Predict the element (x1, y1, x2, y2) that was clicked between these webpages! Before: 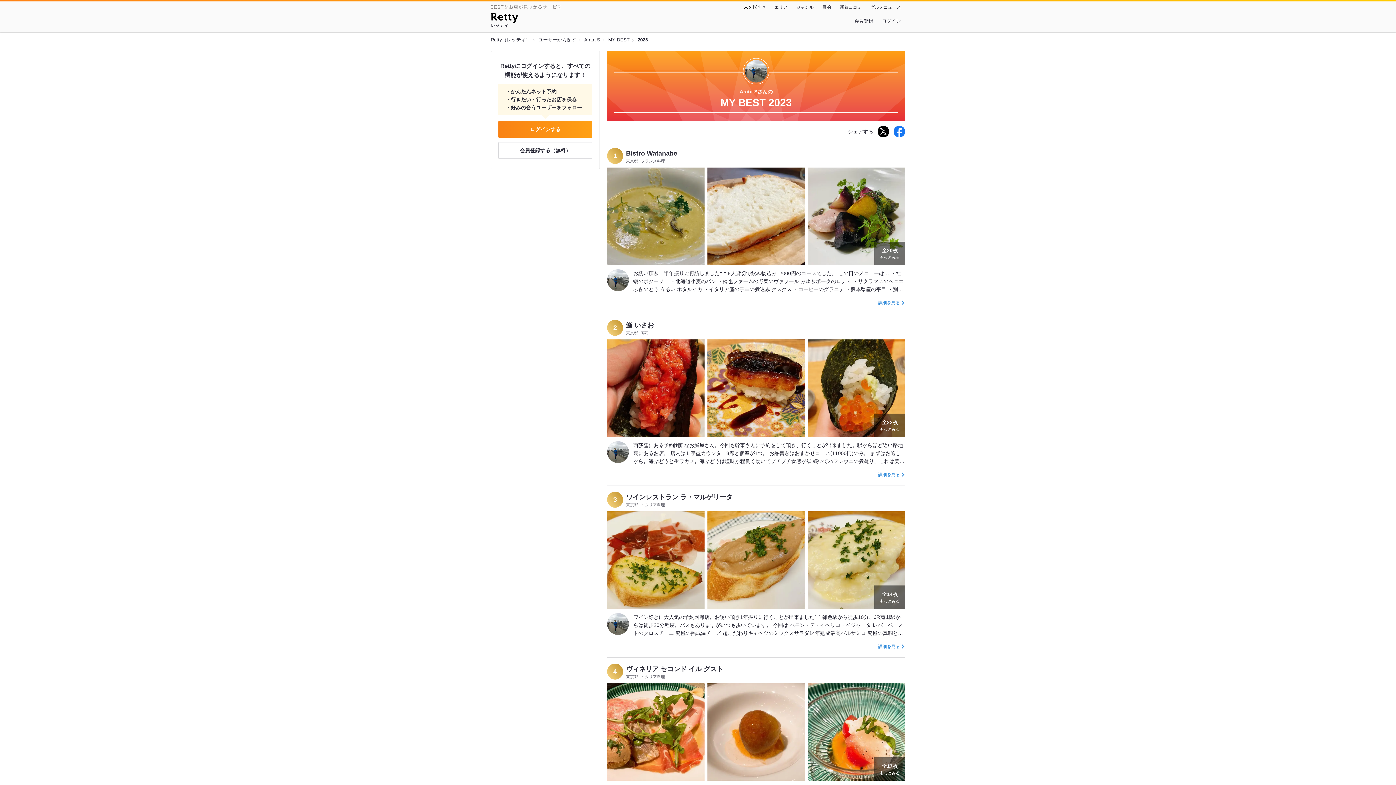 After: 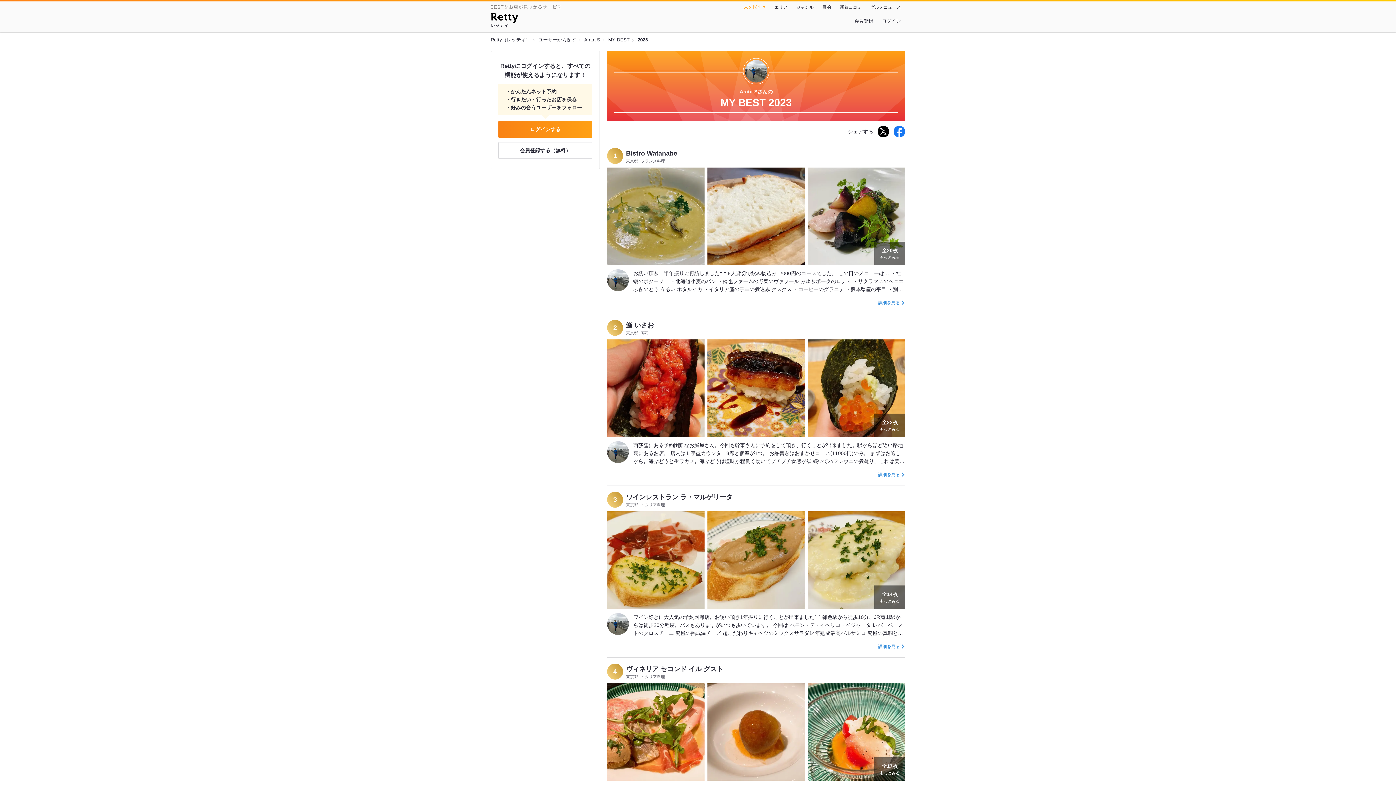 Action: label: 人を探す bbox: (739, 2, 770, 11)